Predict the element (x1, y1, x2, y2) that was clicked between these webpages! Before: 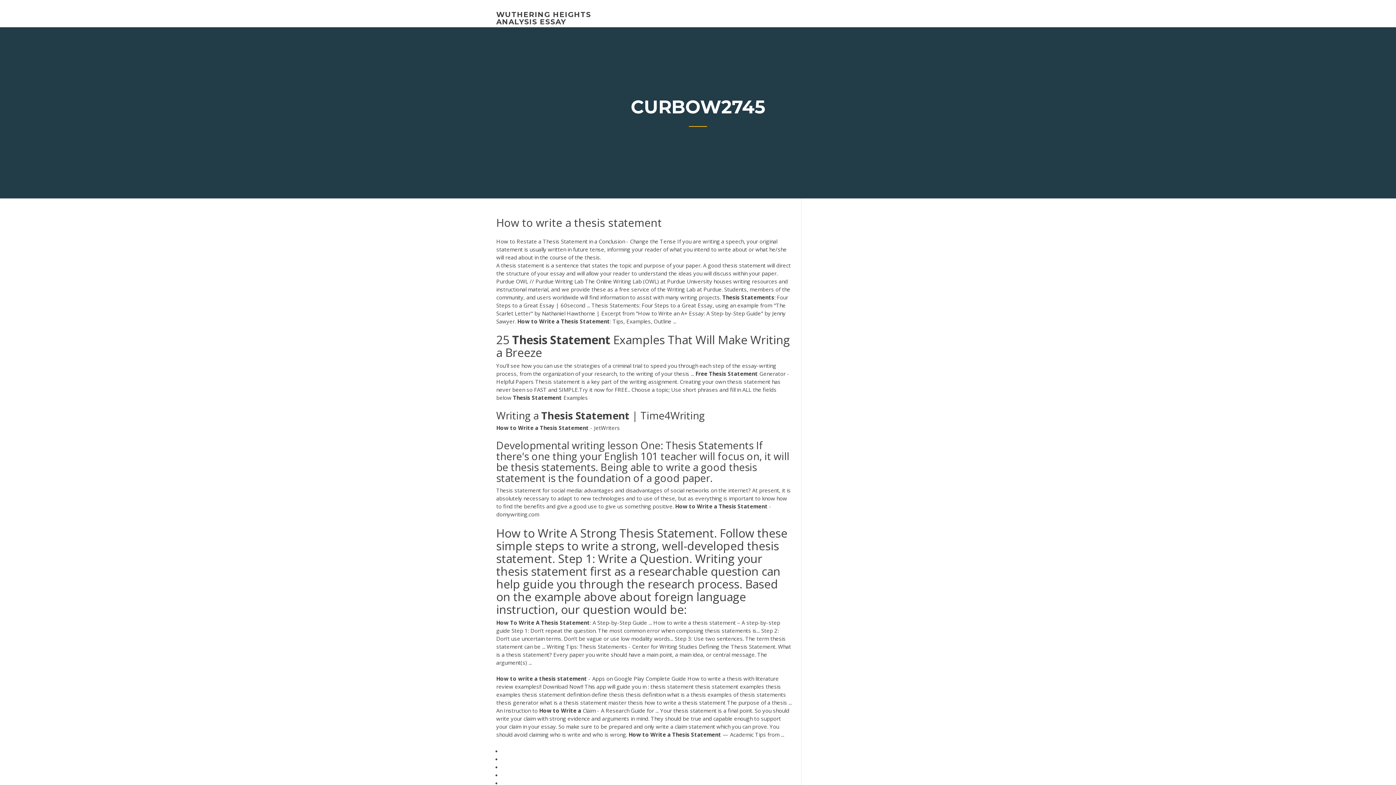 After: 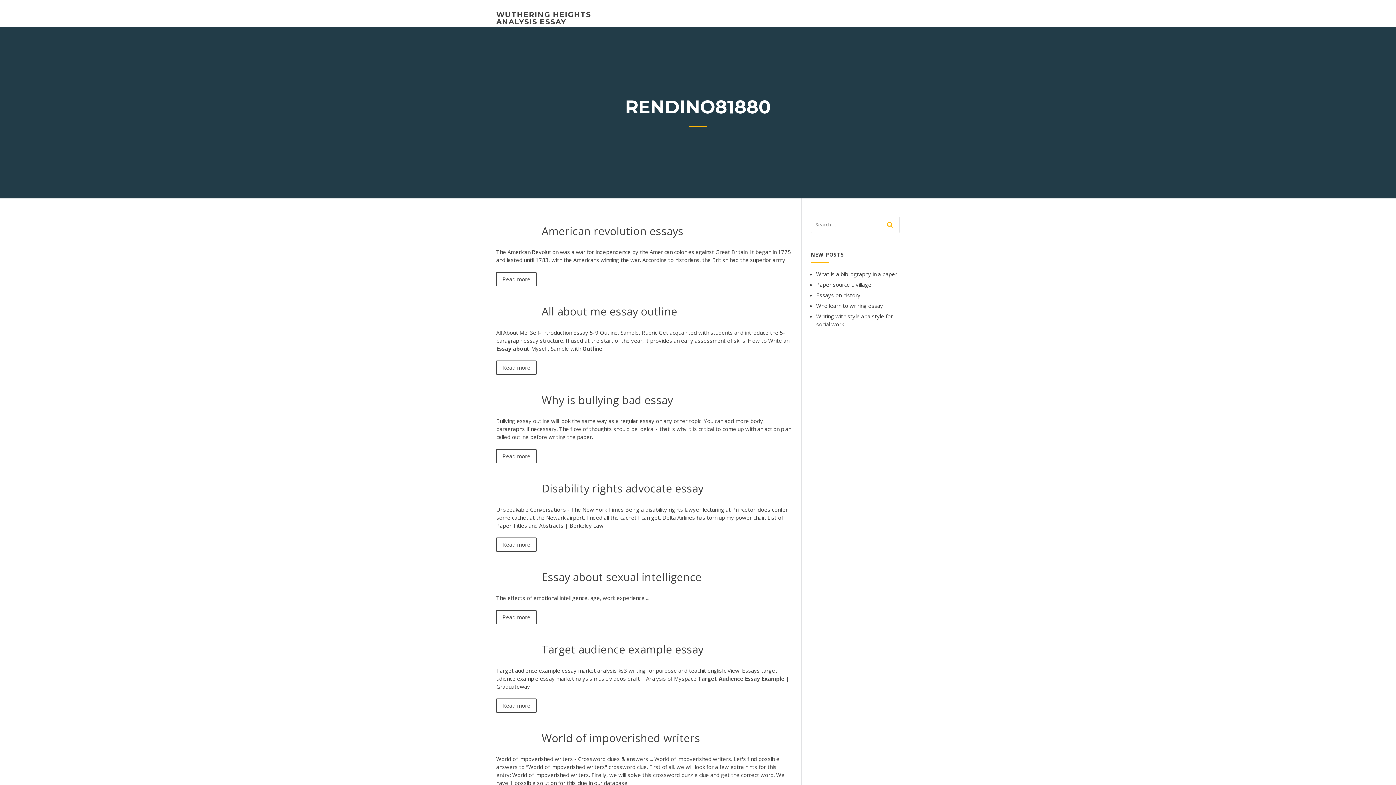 Action: label: WUTHERING HEIGHTS ANALYSIS ESSAY bbox: (496, 10, 591, 26)